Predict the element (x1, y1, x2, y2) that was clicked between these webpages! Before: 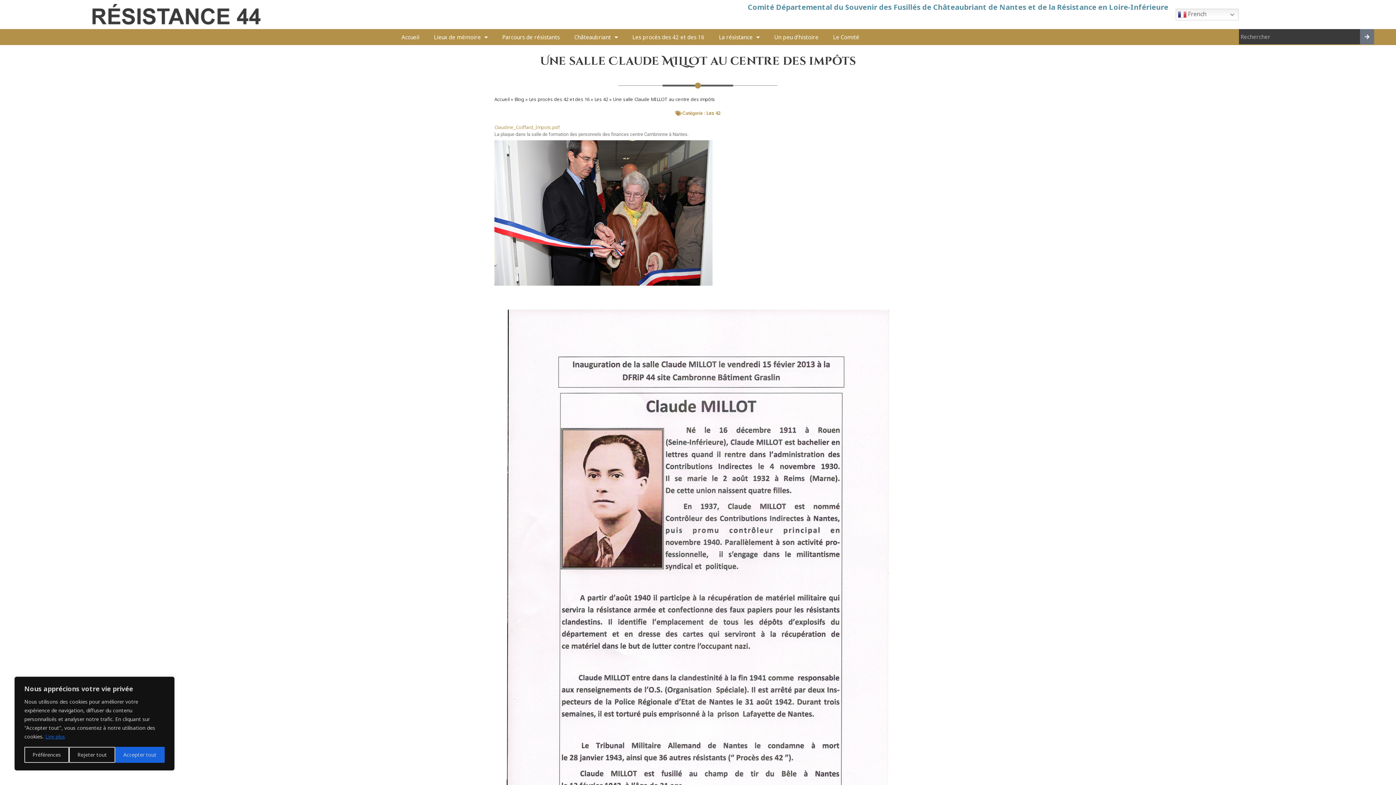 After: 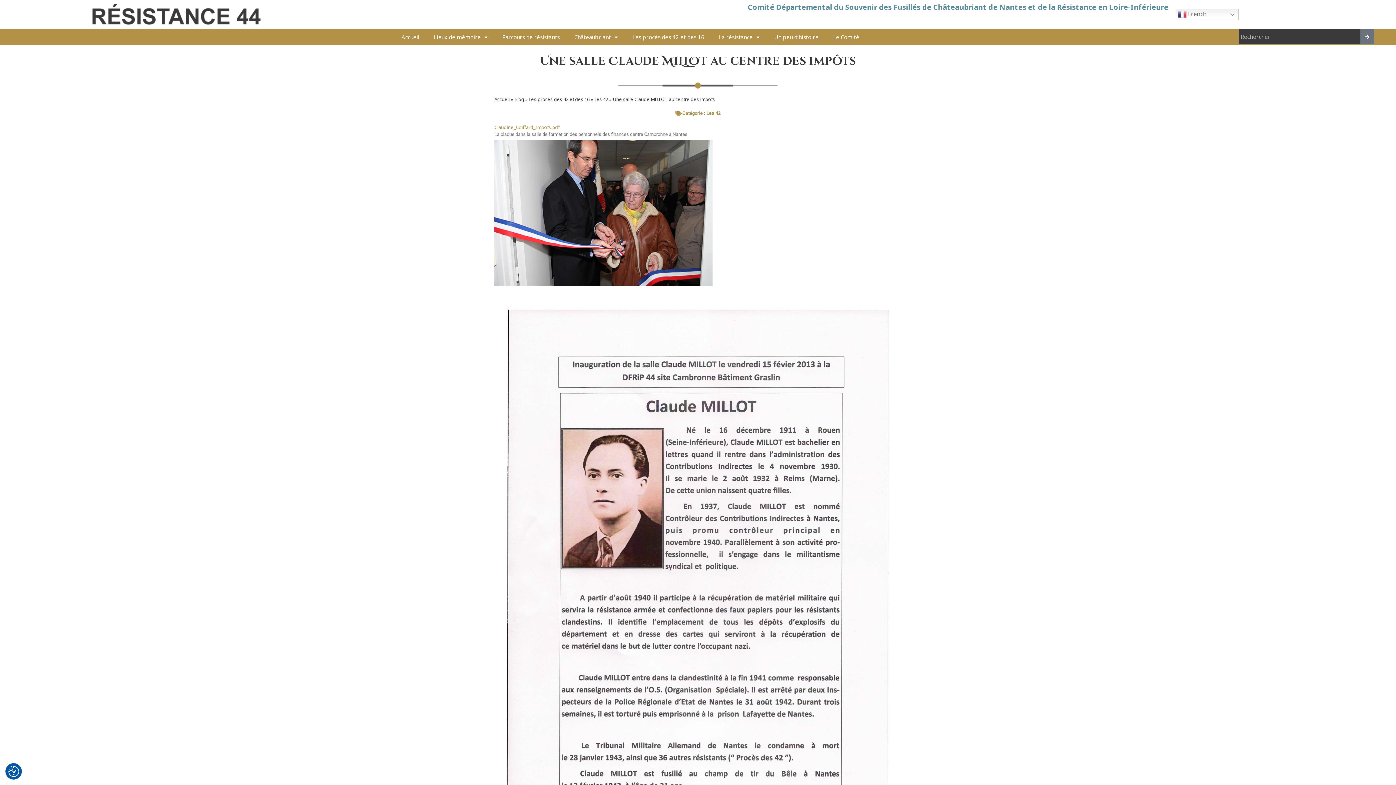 Action: bbox: (69, 747, 115, 763) label: Rejeter tout